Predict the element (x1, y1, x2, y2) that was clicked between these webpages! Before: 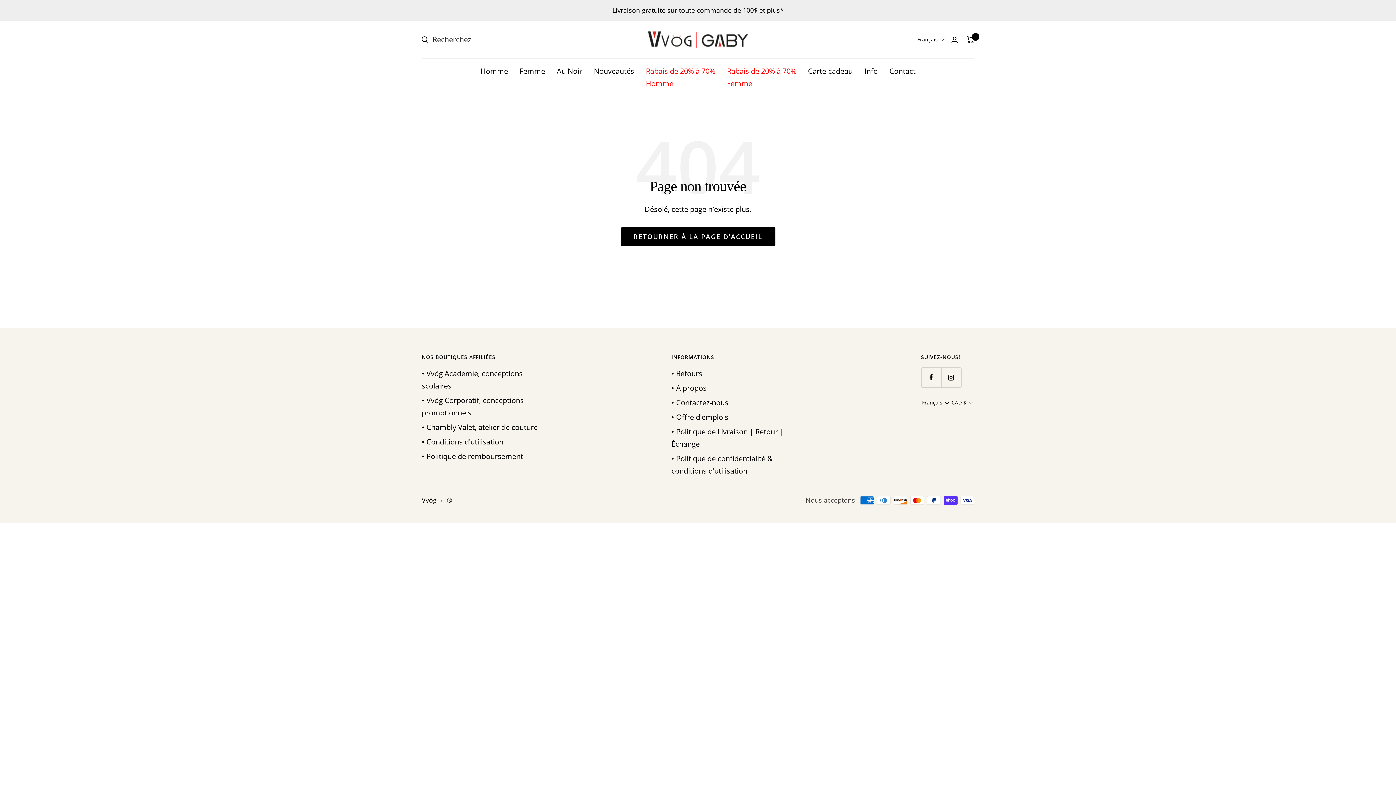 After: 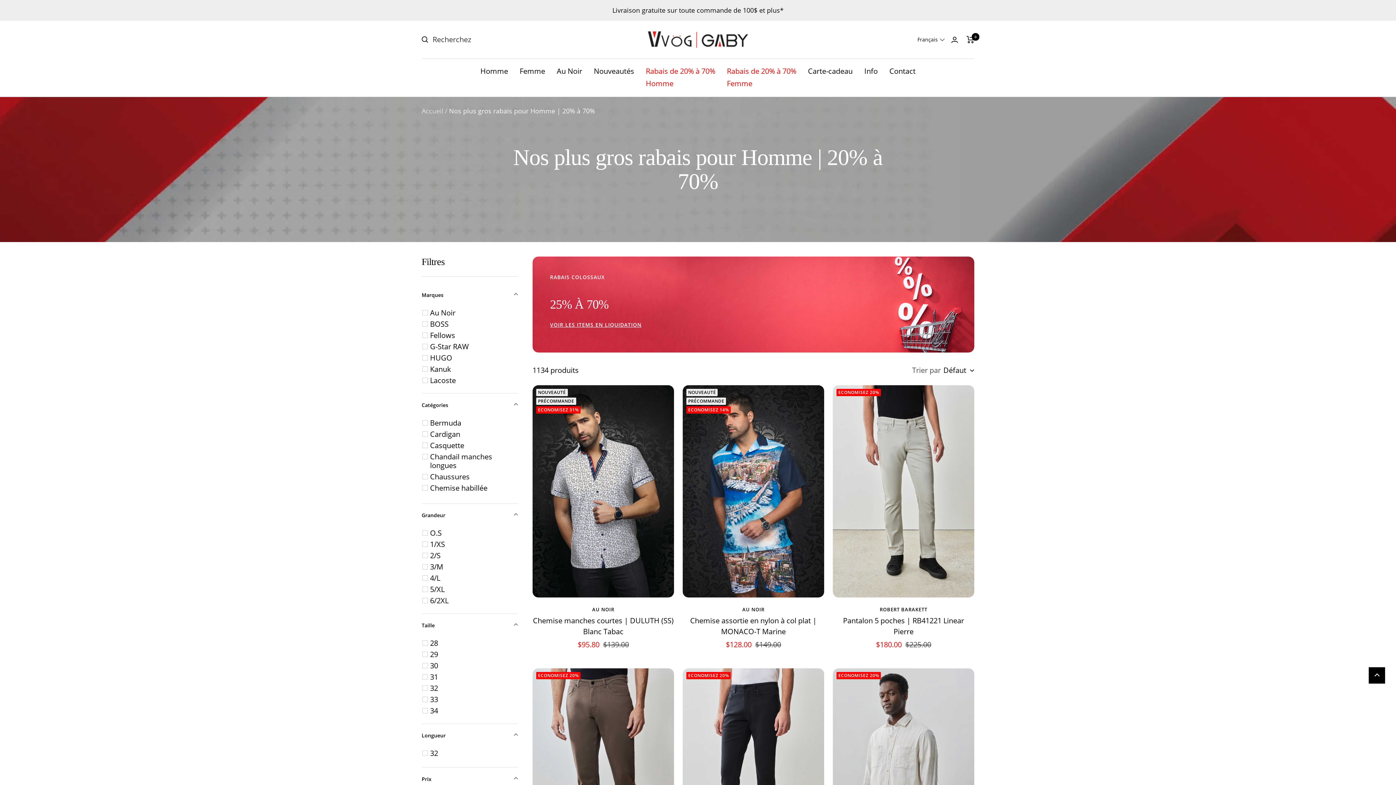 Action: label: Rabais de 20% à 70%
Homme bbox: (646, 65, 715, 89)